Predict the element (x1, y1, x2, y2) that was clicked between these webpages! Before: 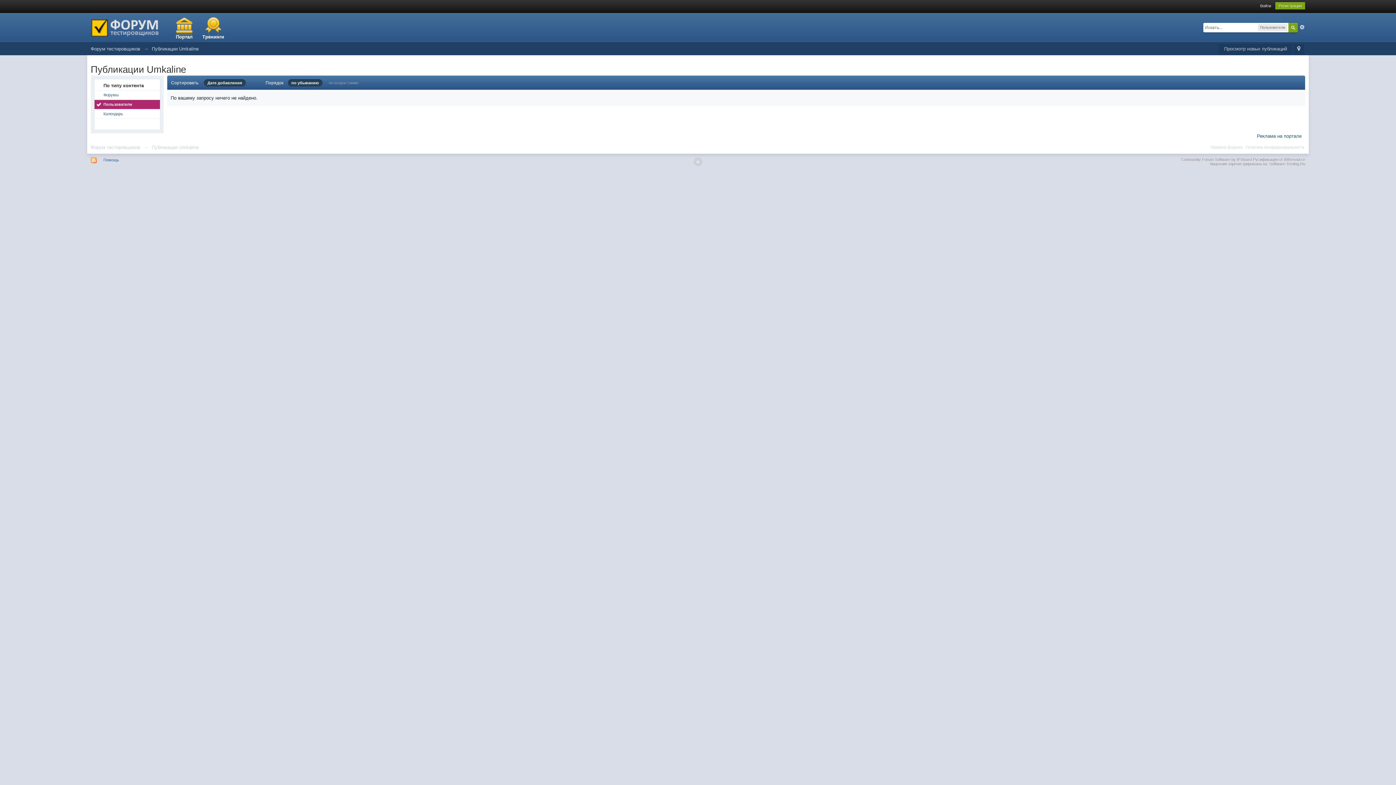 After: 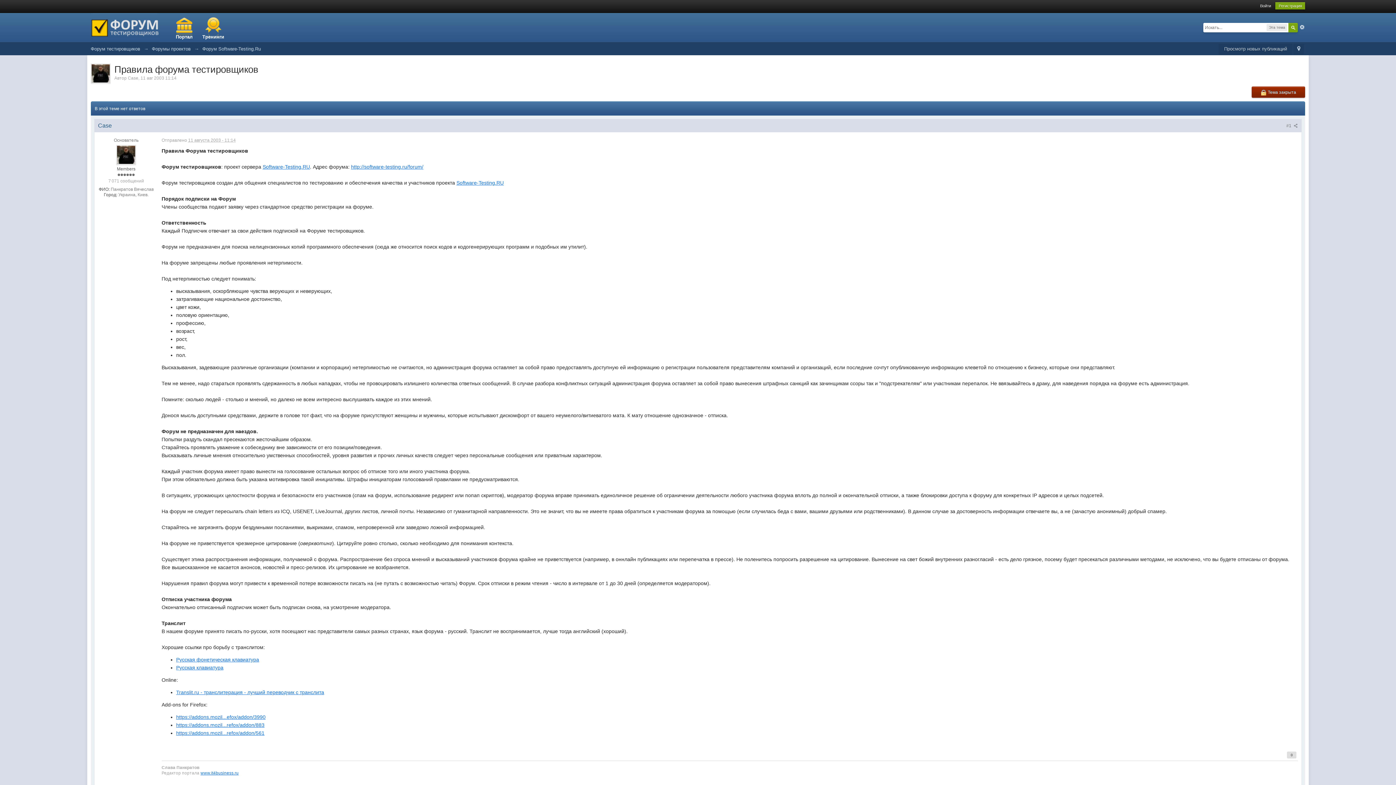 Action: bbox: (1210, 145, 1242, 149) label: Правила форума